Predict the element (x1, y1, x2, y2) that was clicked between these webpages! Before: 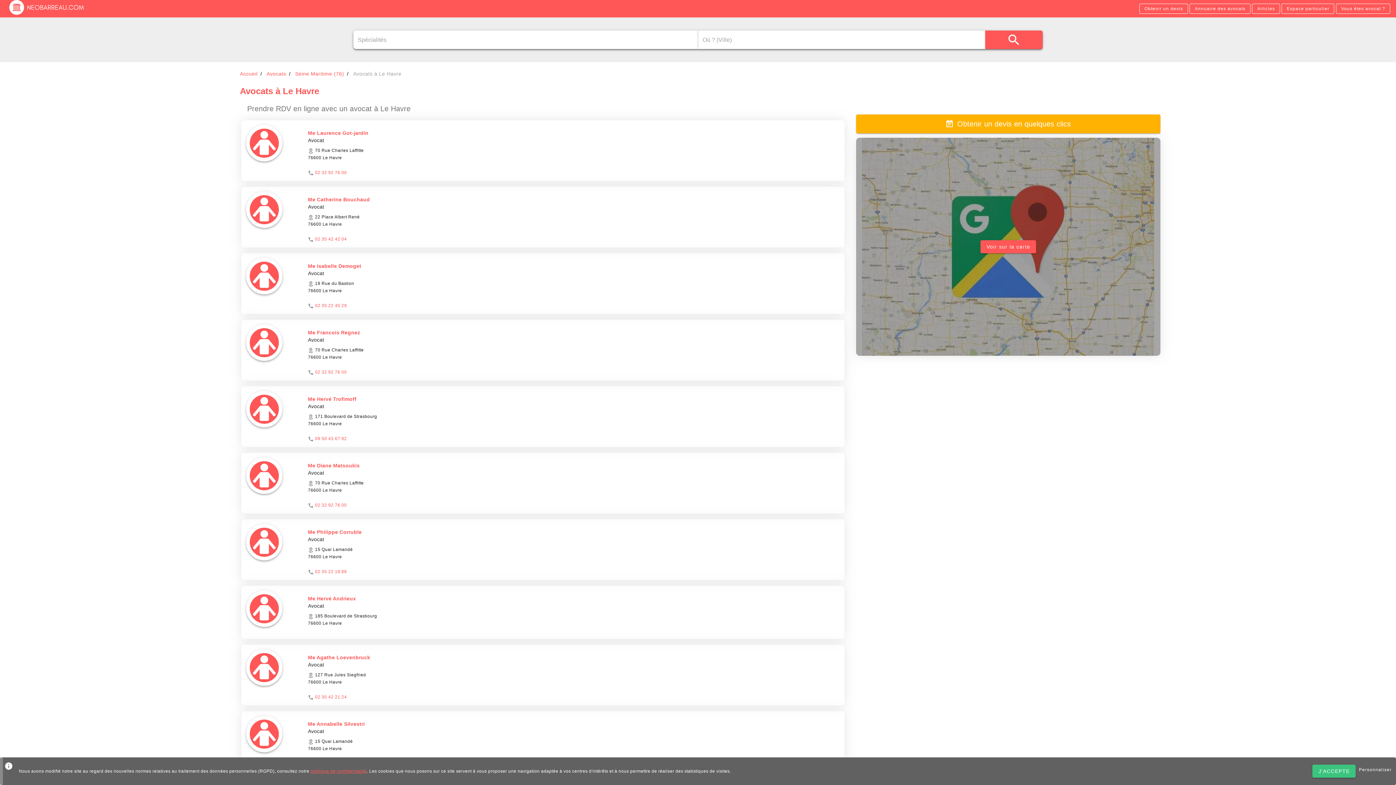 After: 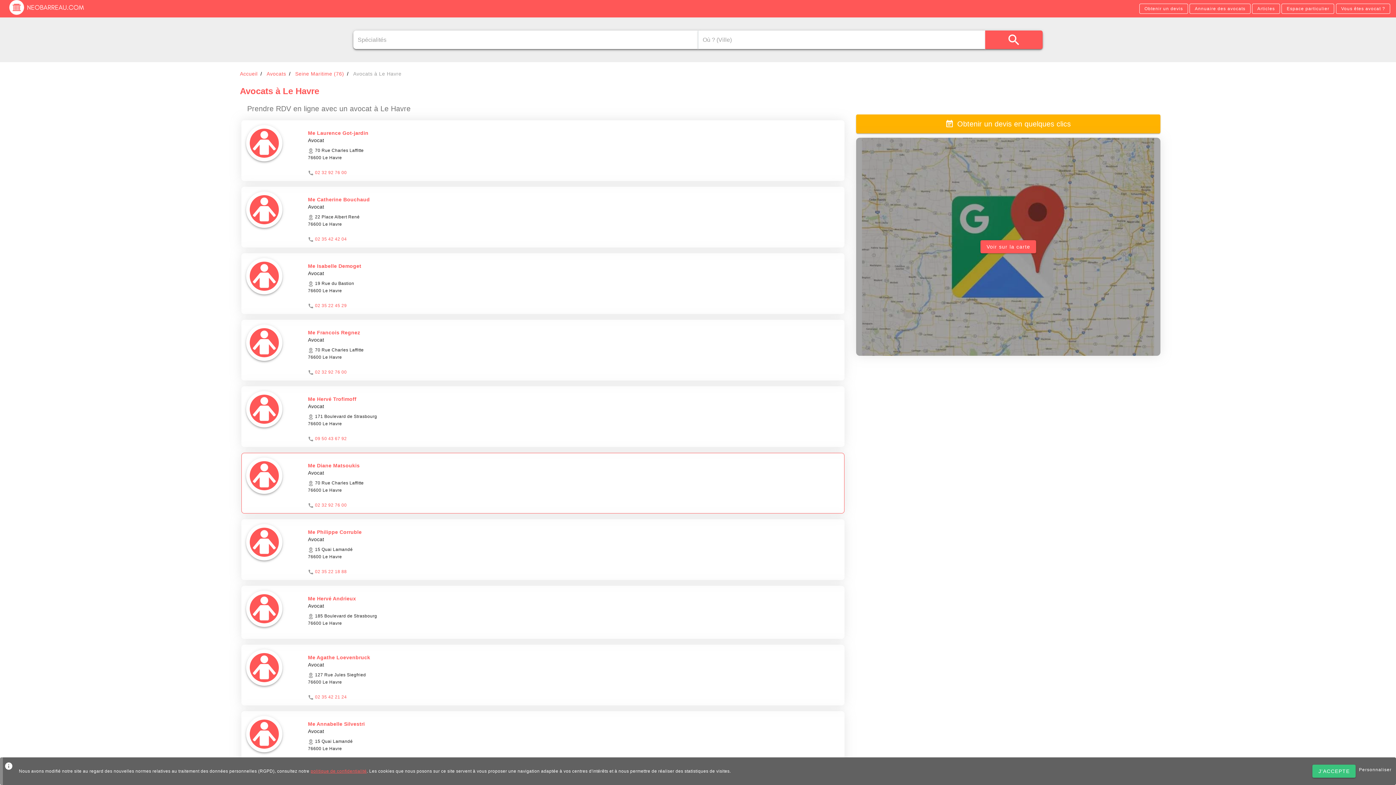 Action: label: 02 32 92 76 00 bbox: (315, 502, 346, 508)